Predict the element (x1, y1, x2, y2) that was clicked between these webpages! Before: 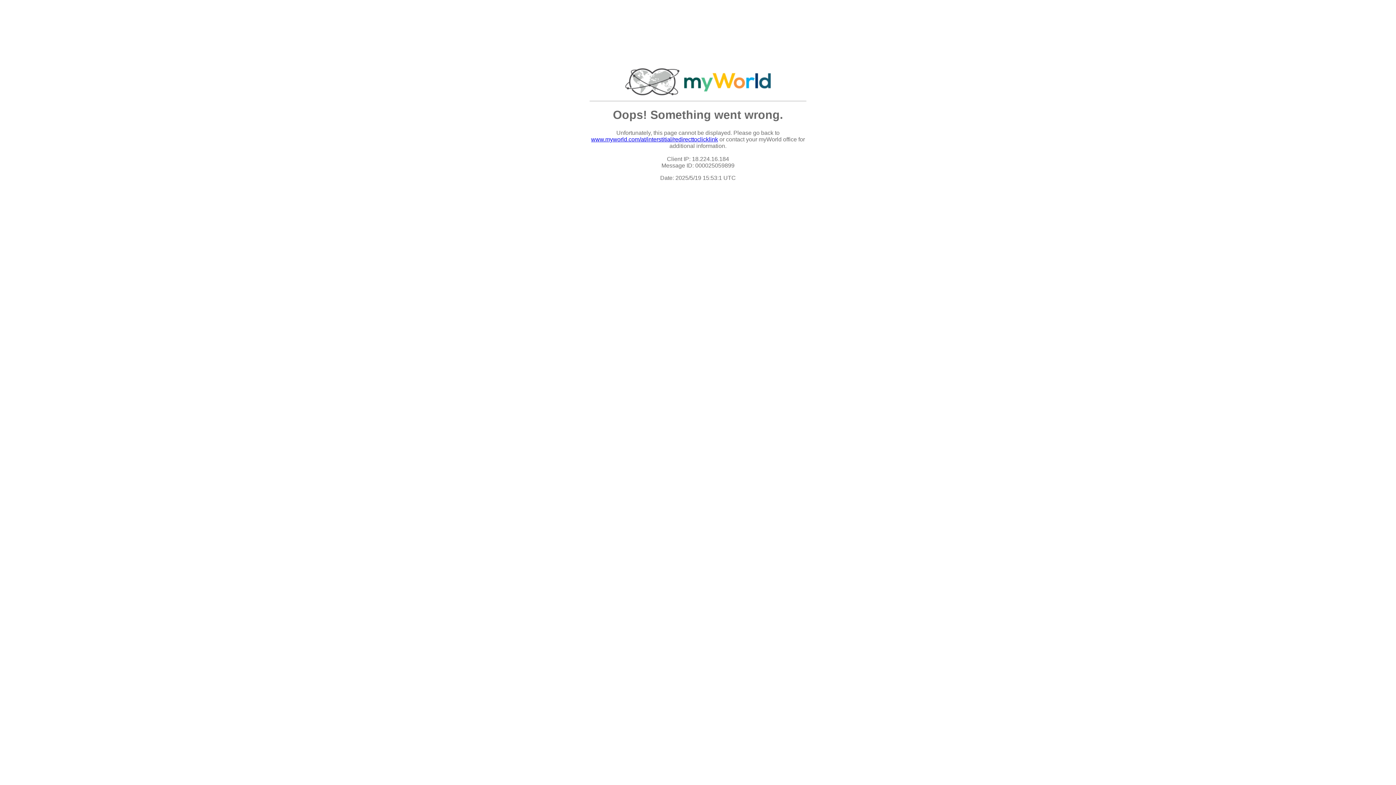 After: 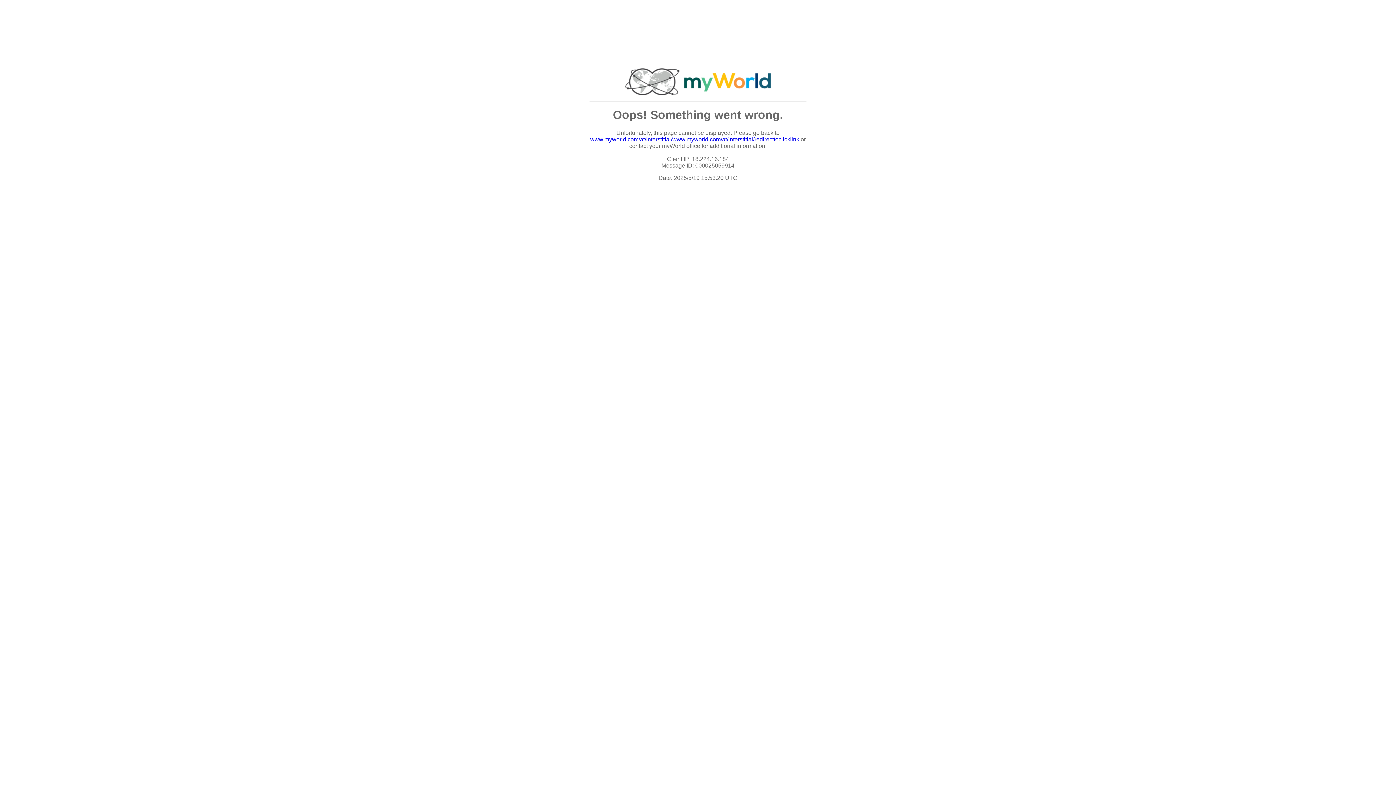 Action: label: www.myworld.com/at/interstitial/redirecttoclicklink bbox: (591, 136, 718, 142)